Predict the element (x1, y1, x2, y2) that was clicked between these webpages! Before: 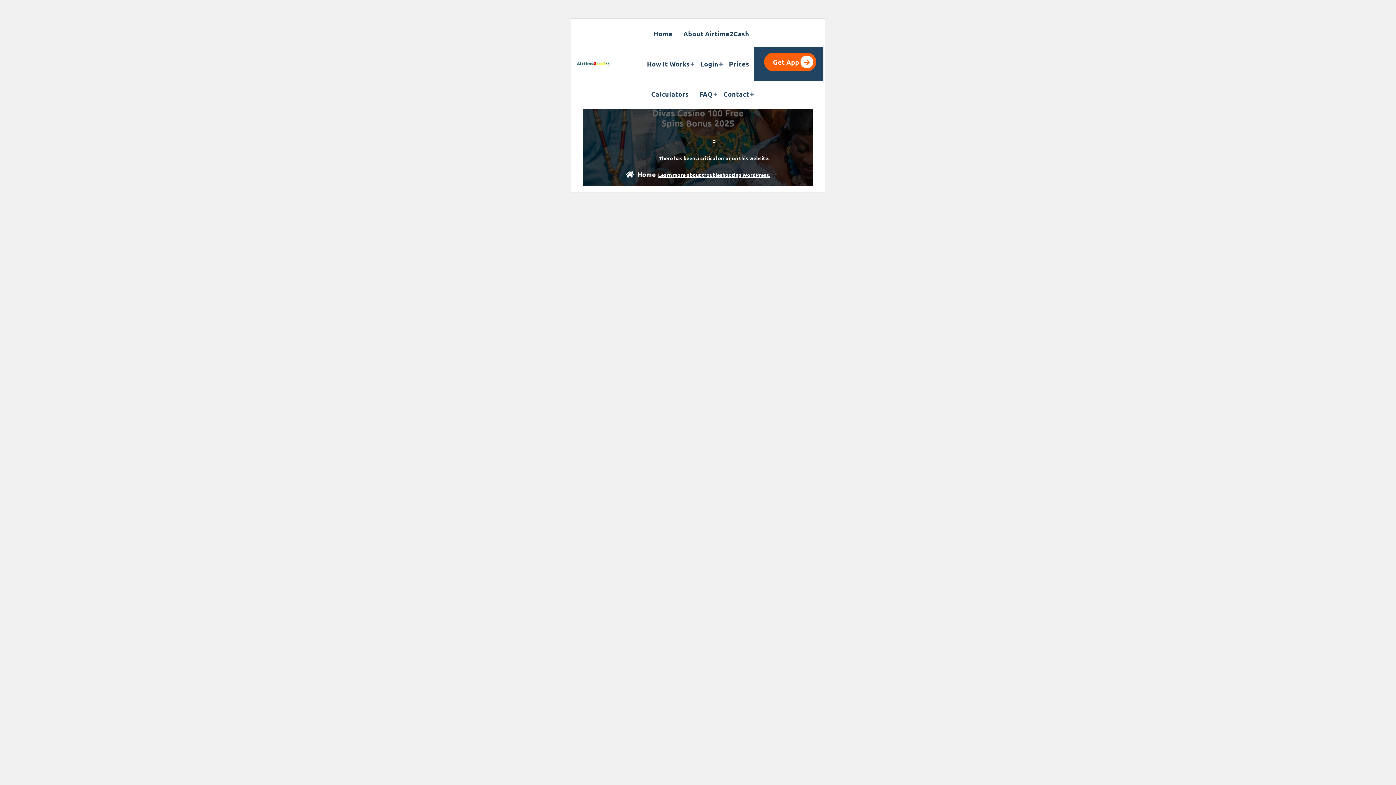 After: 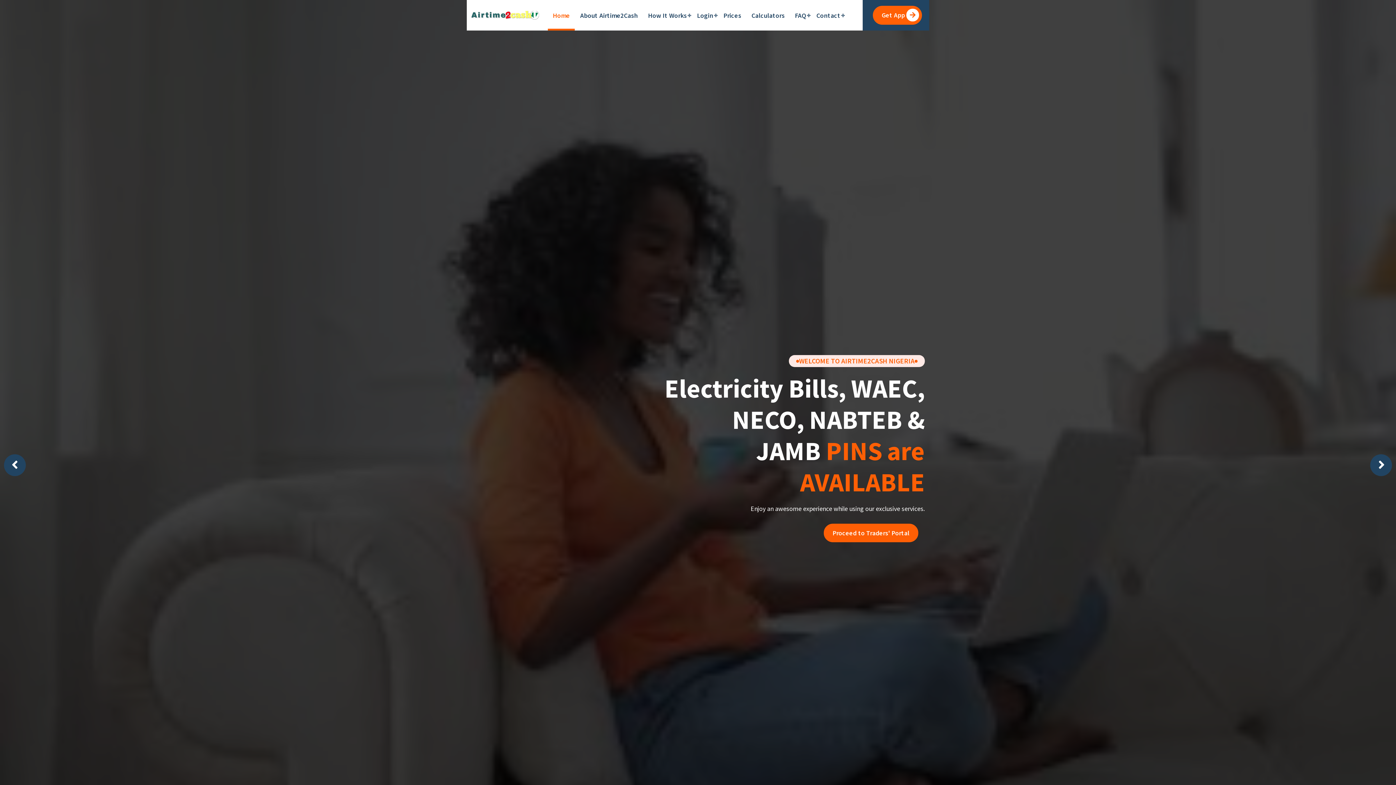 Action: label: Home bbox: (648, 18, 677, 48)